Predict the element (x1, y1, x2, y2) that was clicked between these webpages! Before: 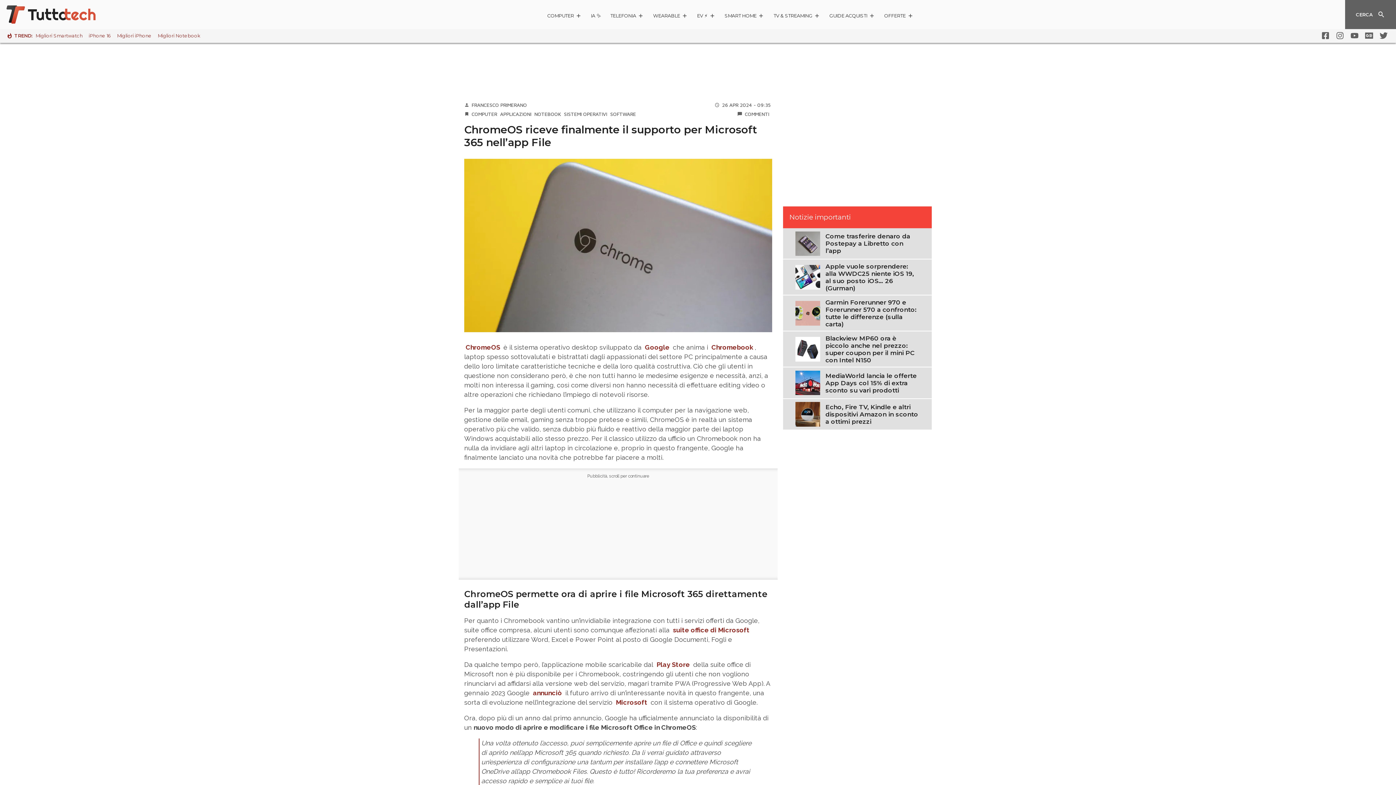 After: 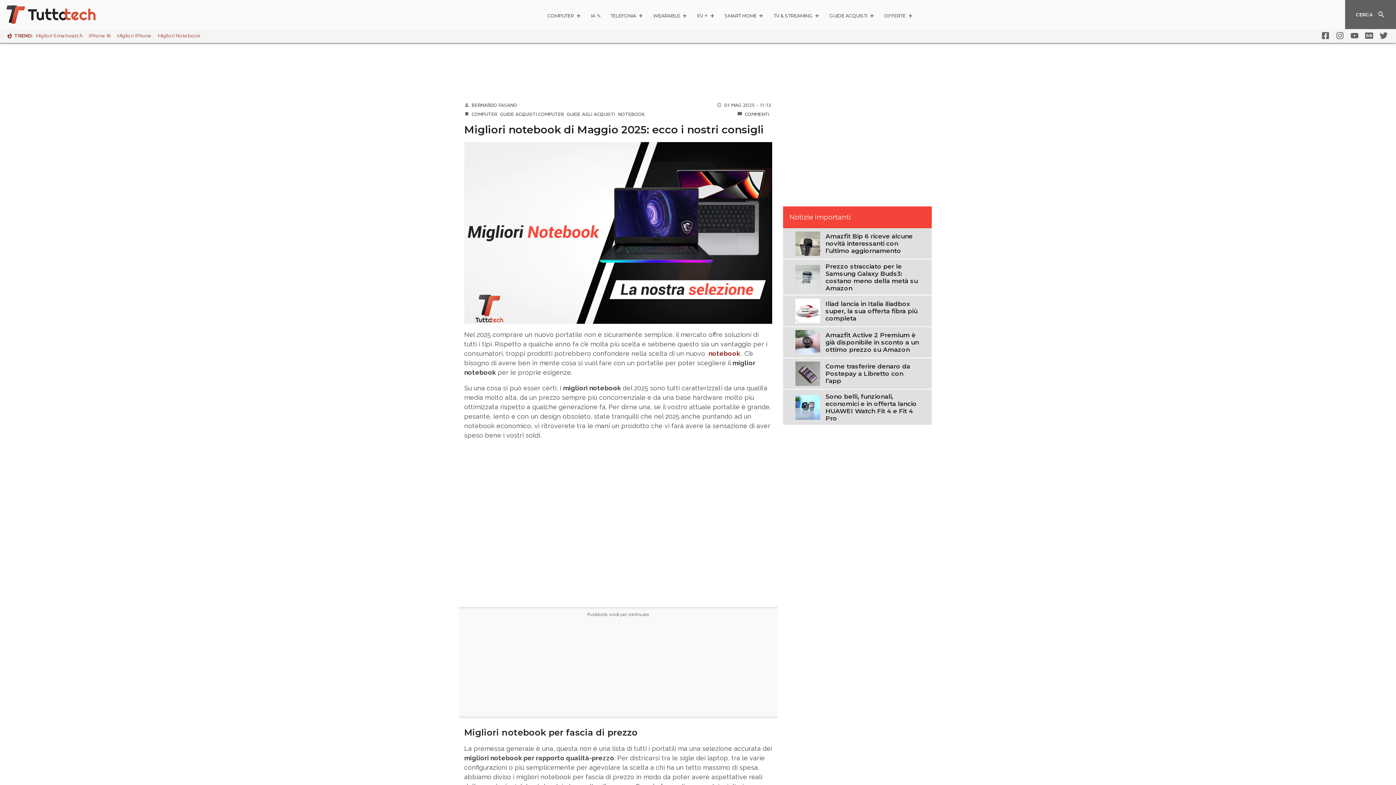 Action: bbox: (157, 33, 199, 38) label: Migliori Notebook